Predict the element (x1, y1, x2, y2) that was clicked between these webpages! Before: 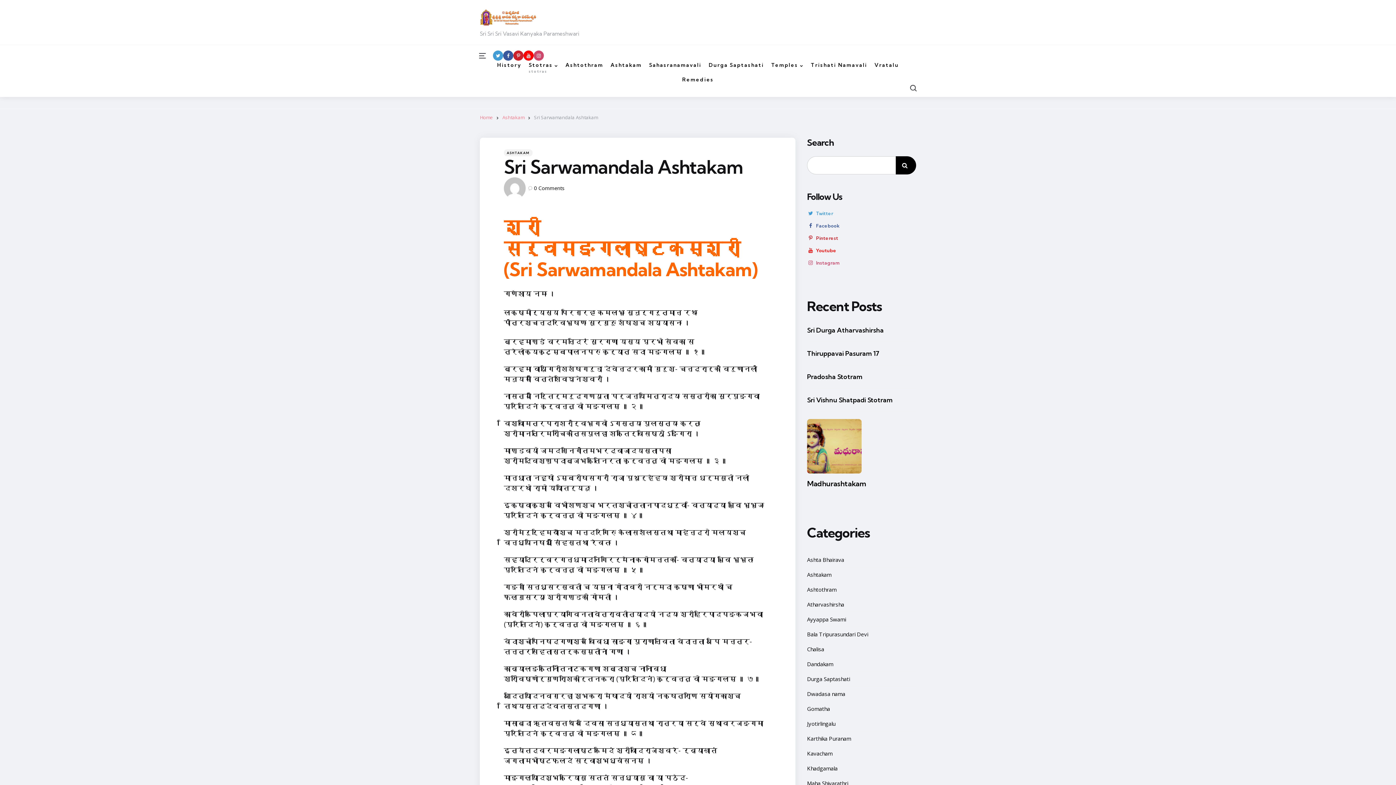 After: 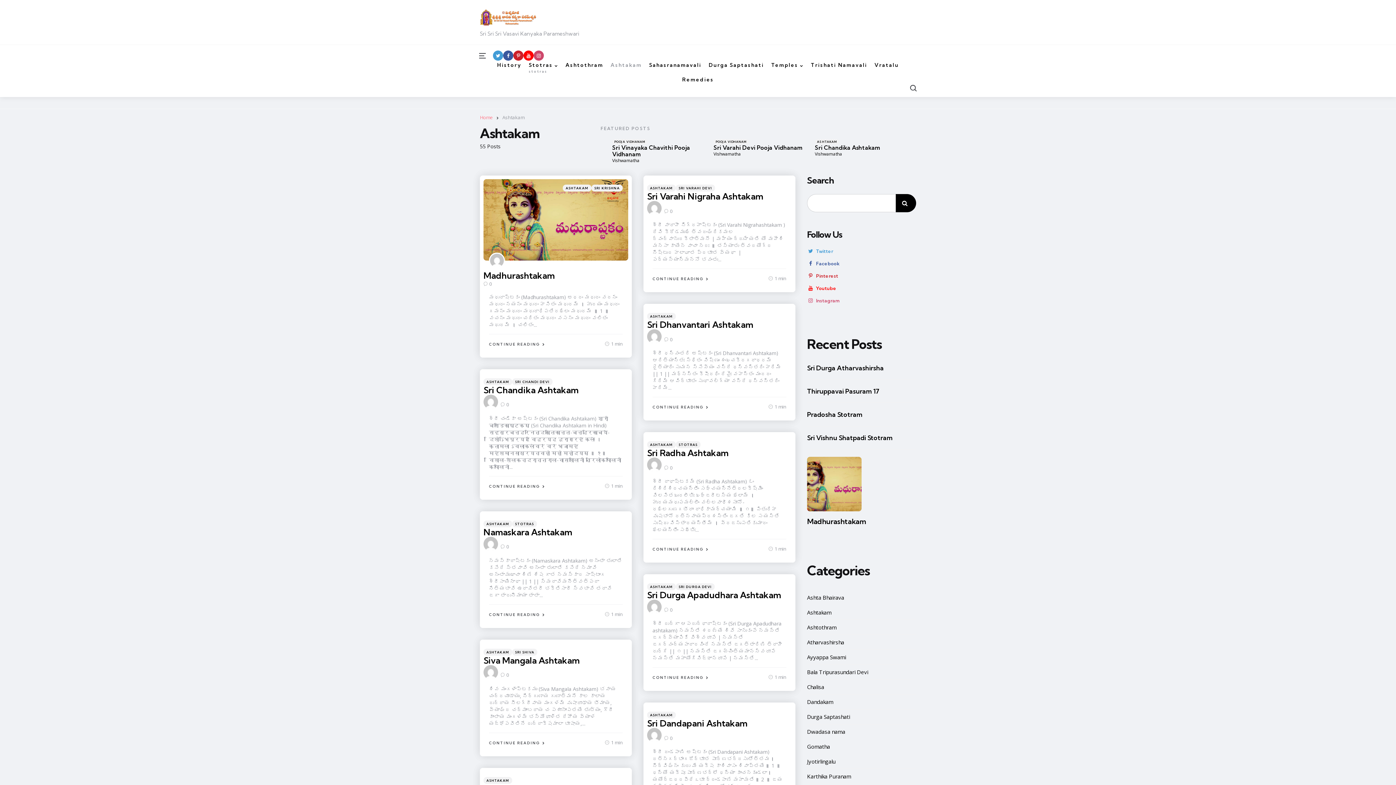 Action: label: Ashtakam bbox: (610, 60, 642, 69)